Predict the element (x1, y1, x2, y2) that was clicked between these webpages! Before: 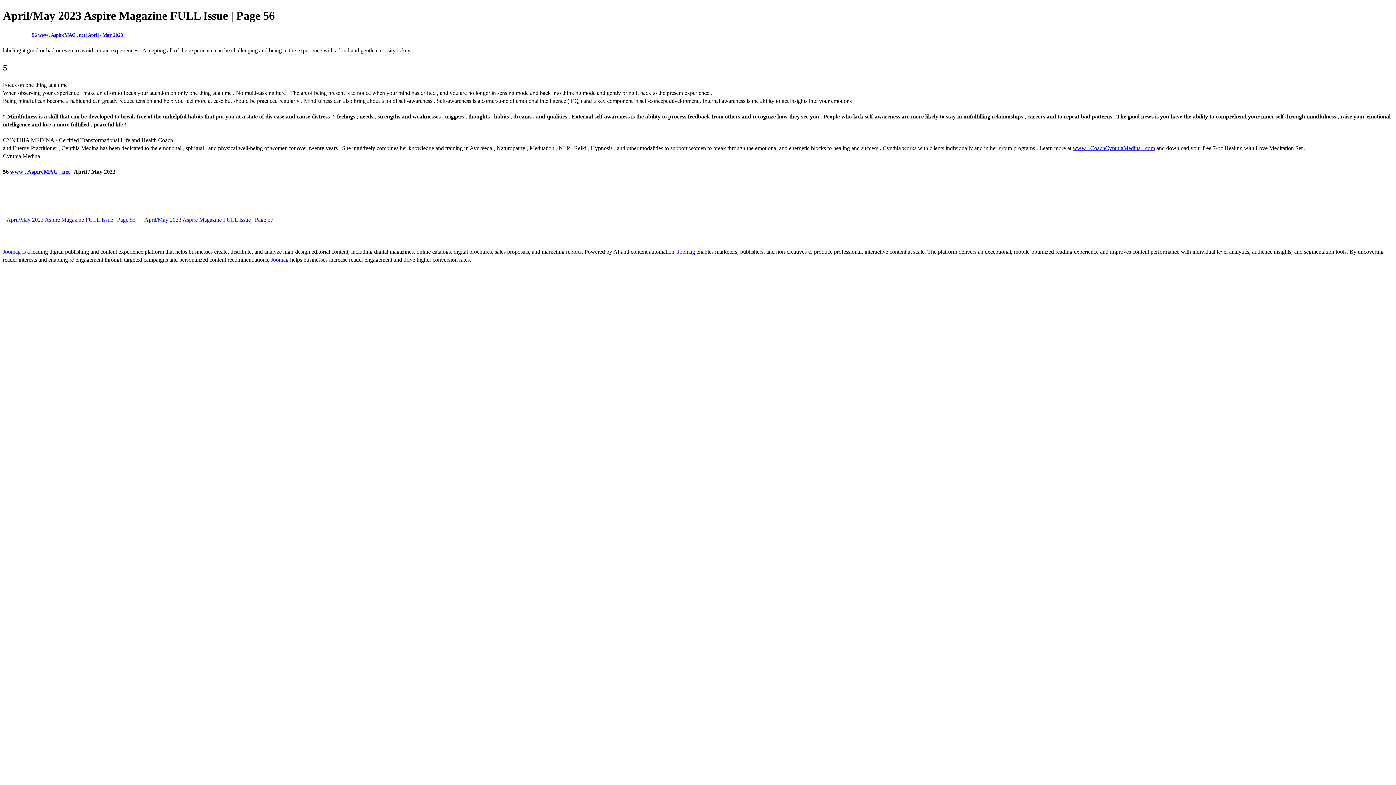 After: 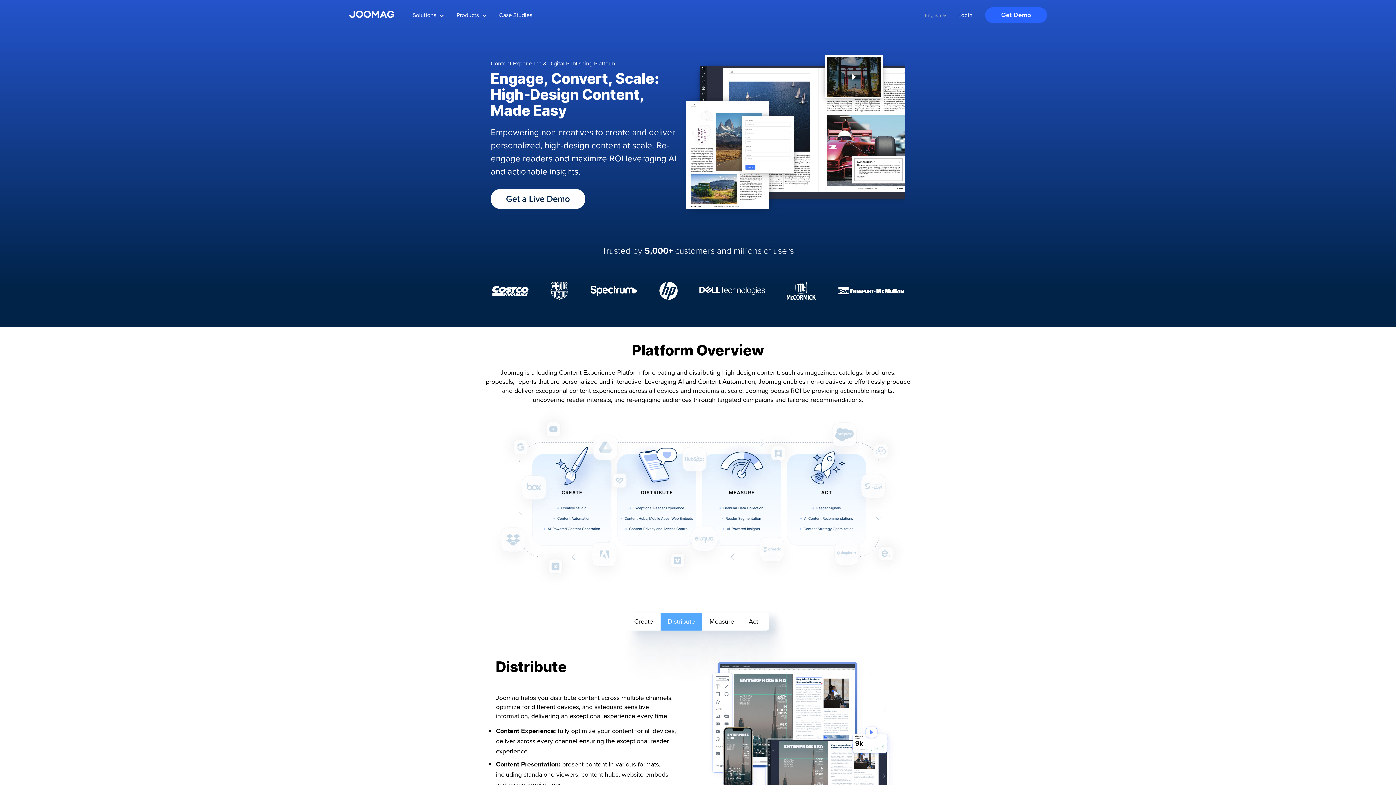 Action: bbox: (677, 248, 696, 254) label: Joomag 